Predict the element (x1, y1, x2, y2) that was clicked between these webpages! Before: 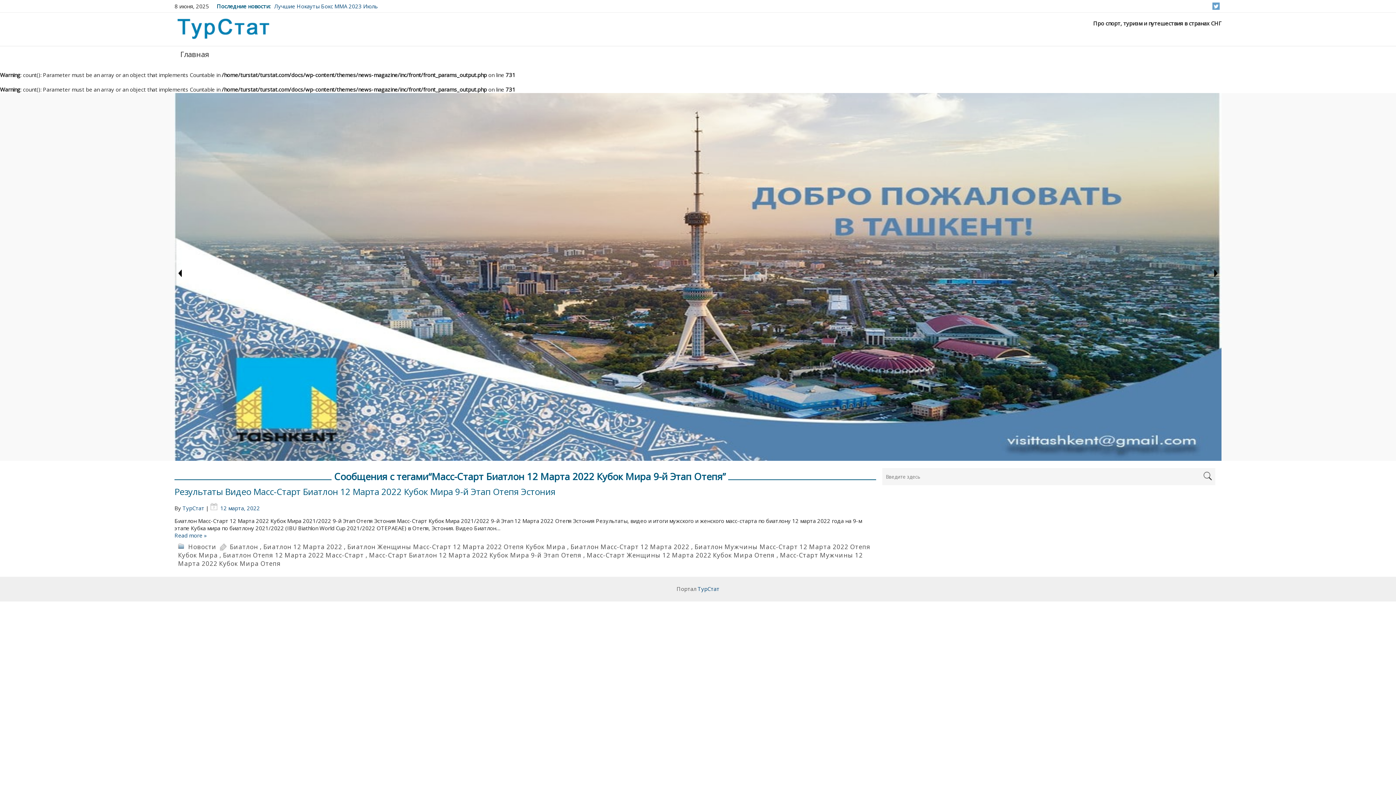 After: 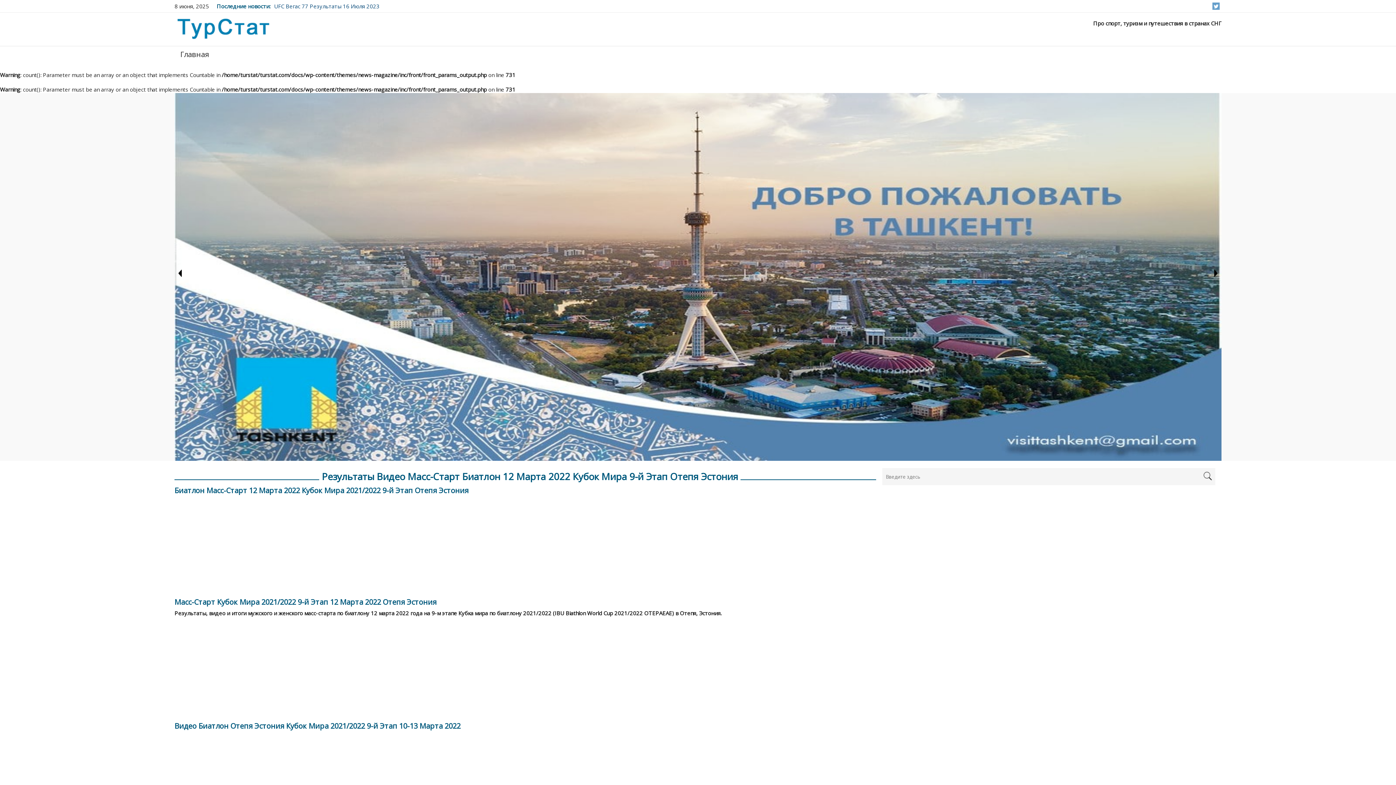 Action: label: Read more » bbox: (174, 532, 206, 539)